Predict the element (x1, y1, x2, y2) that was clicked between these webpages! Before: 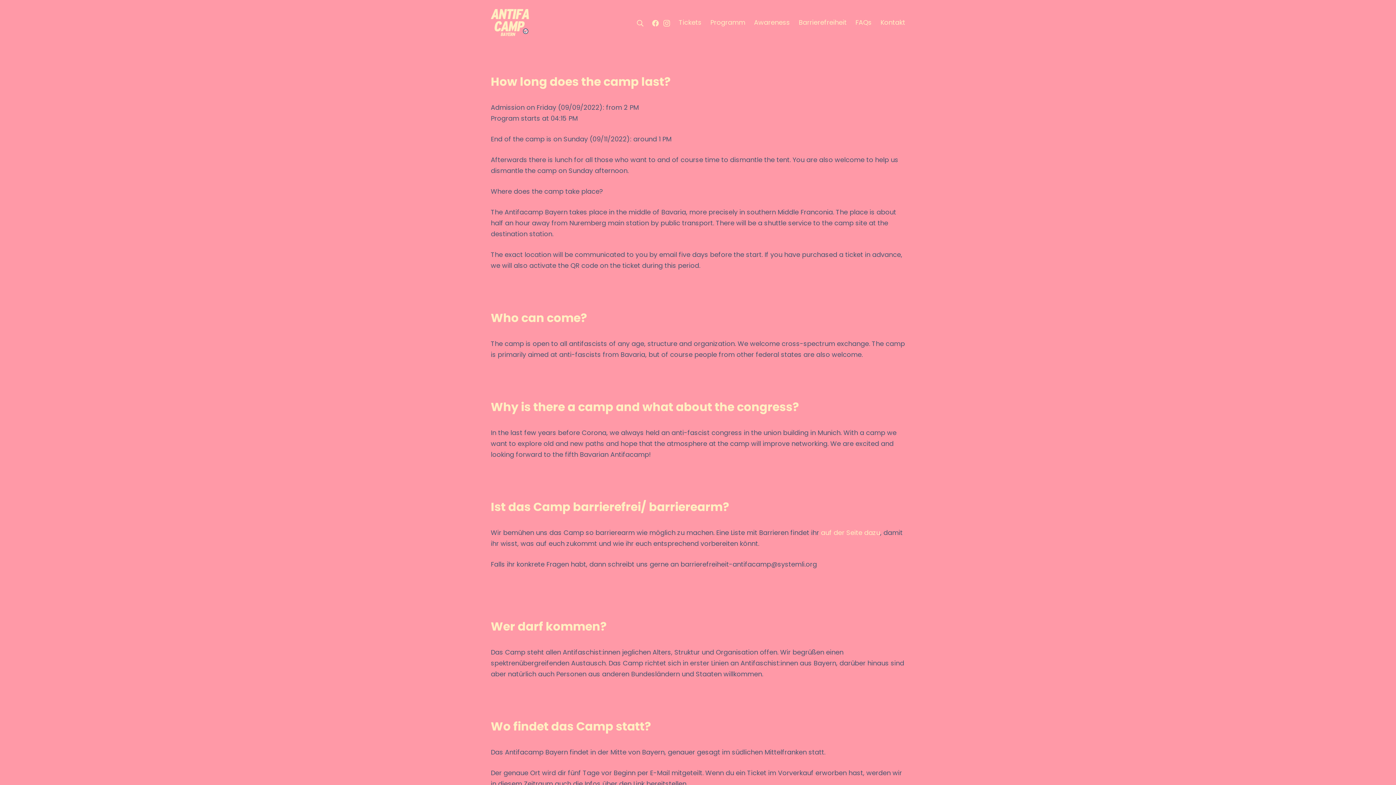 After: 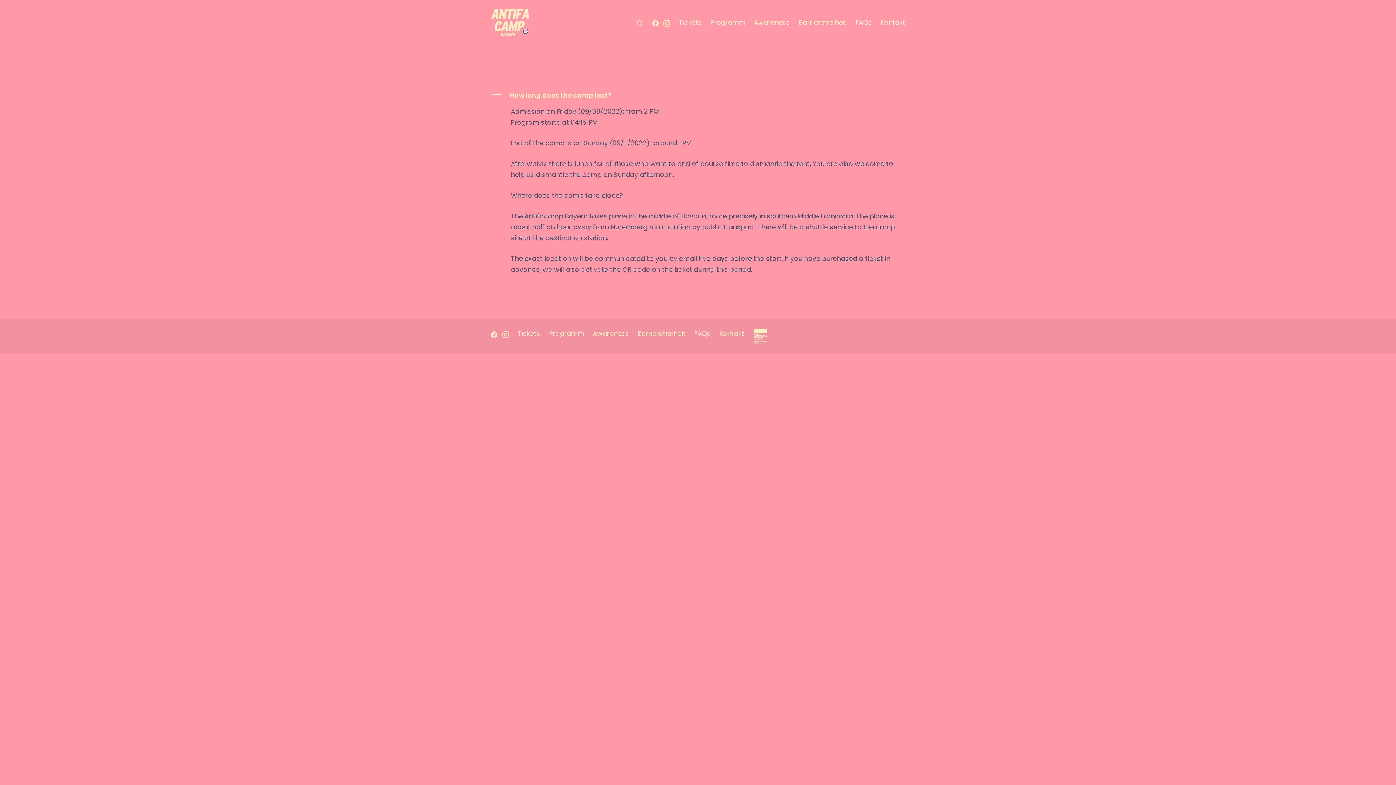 Action: bbox: (490, 73, 670, 89) label: How long does the camp last?